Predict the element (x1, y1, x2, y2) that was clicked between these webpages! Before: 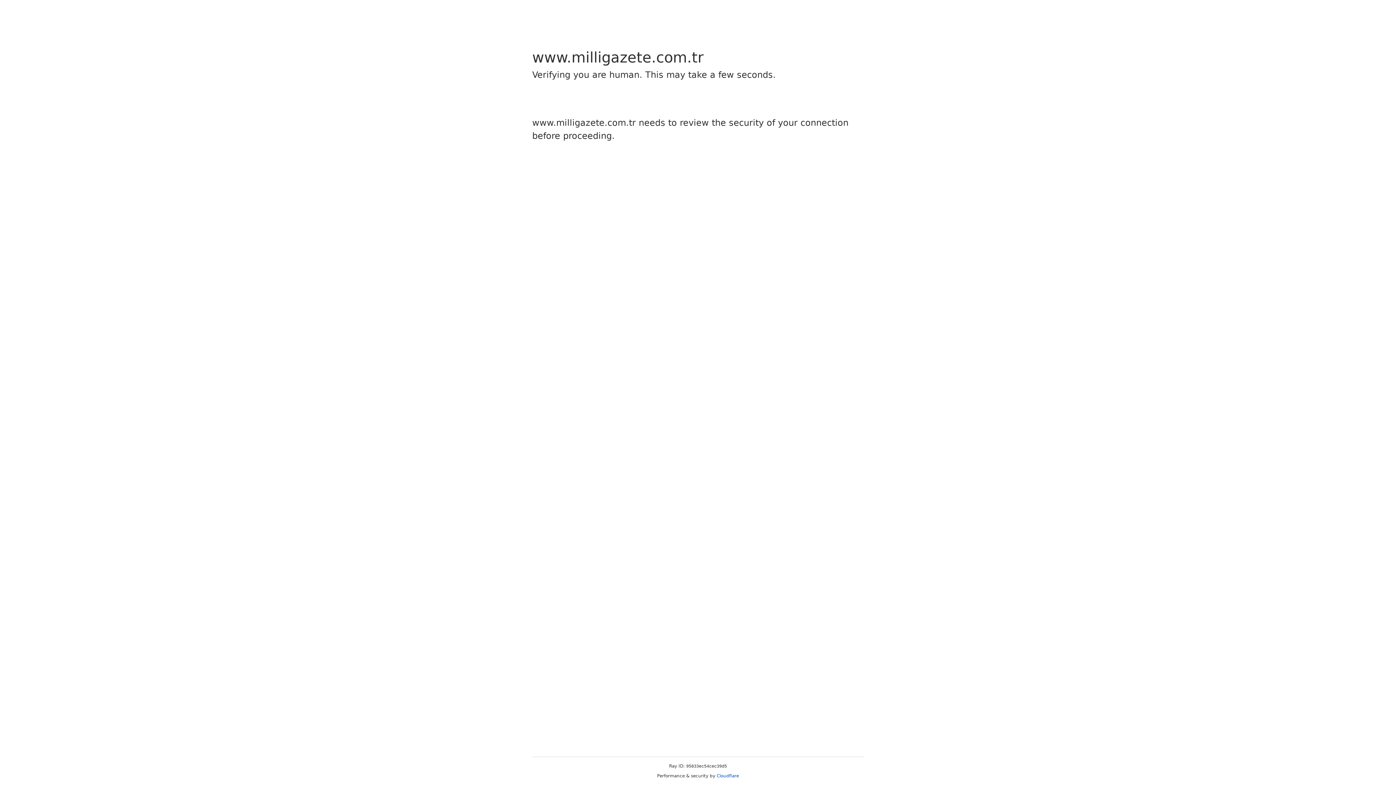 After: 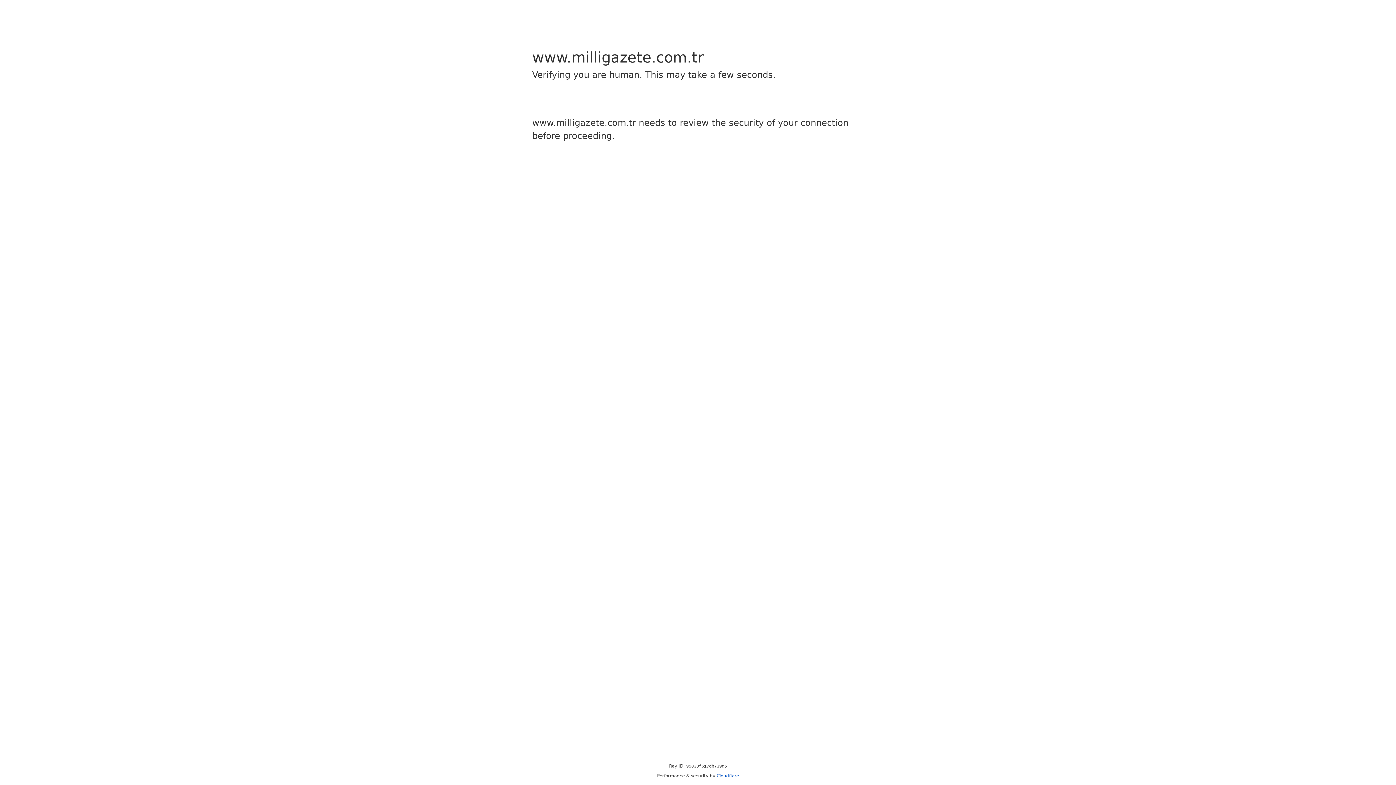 Action: label: Cloudflare bbox: (716, 773, 739, 778)